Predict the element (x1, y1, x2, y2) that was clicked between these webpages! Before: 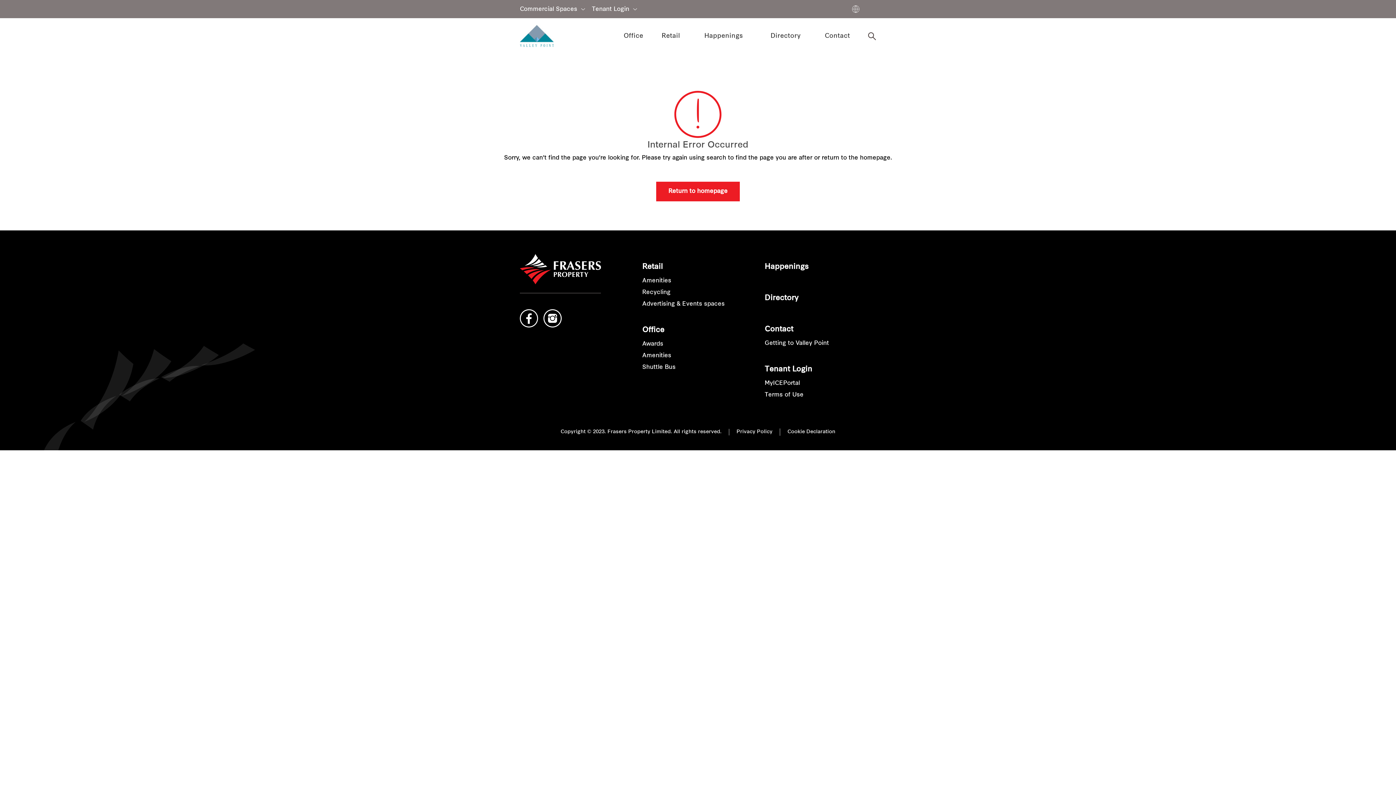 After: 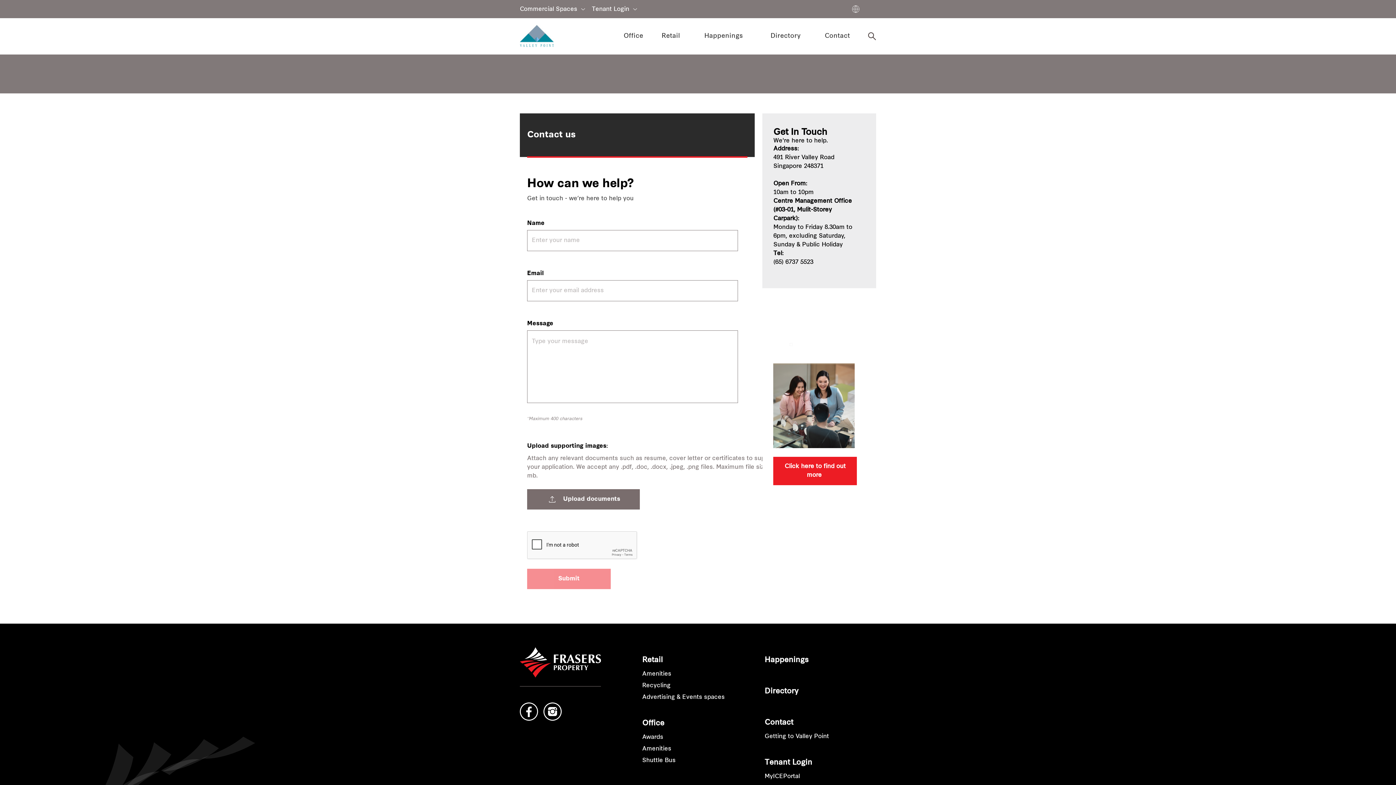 Action: label: Contact bbox: (813, 18, 861, 54)